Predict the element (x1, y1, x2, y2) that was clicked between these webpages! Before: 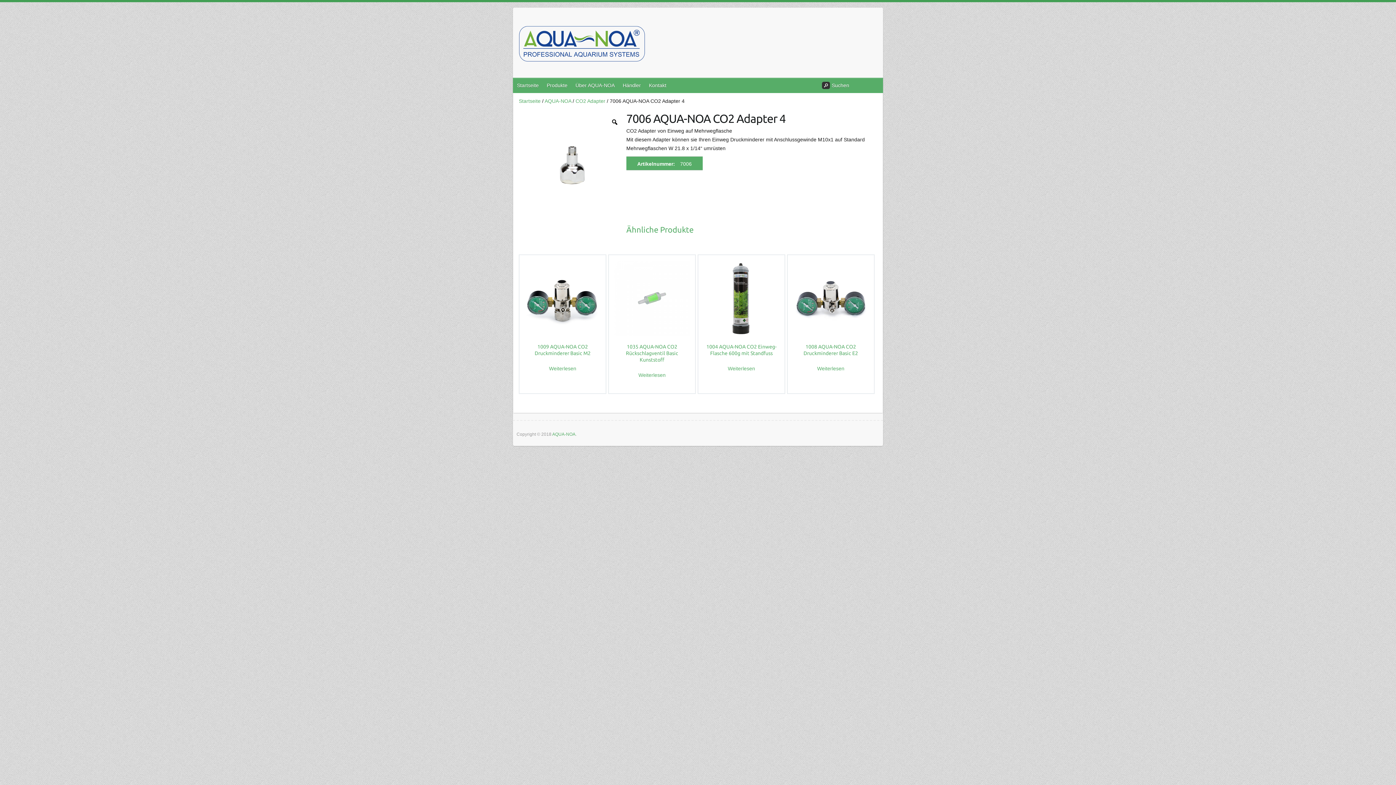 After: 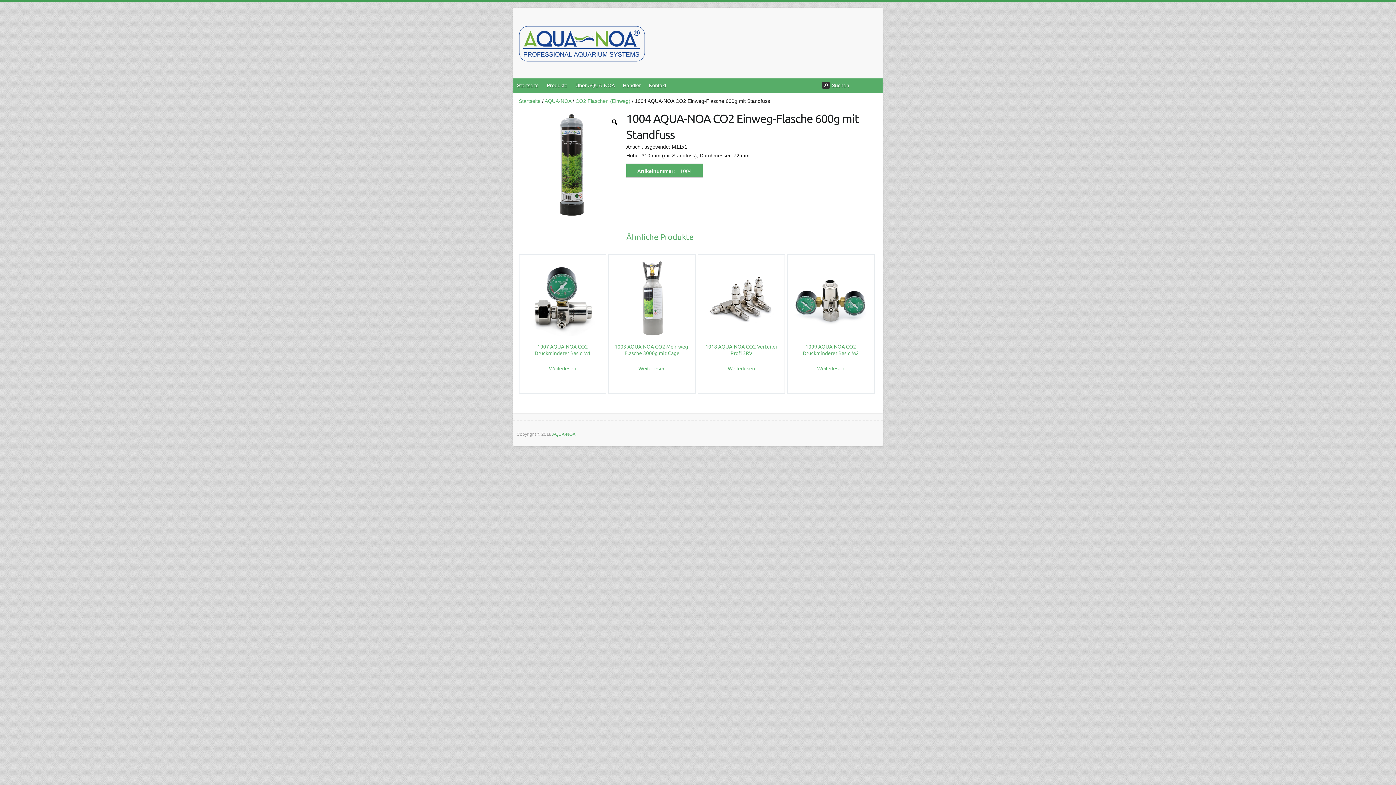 Action: label: Lese mehr über „1004 AQUA-NOA CO2 Einweg-Flasche 600g mit Standfuss“ bbox: (727, 364, 755, 372)